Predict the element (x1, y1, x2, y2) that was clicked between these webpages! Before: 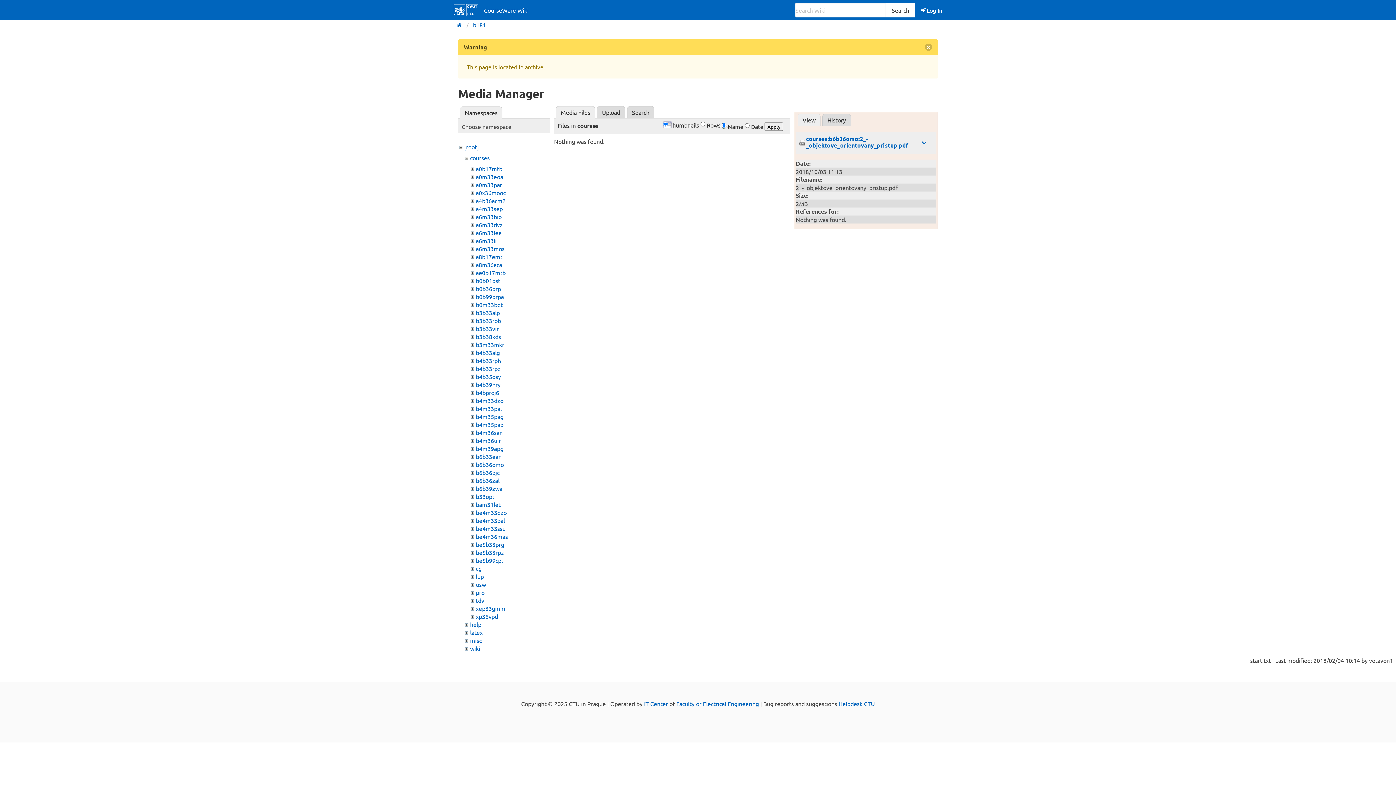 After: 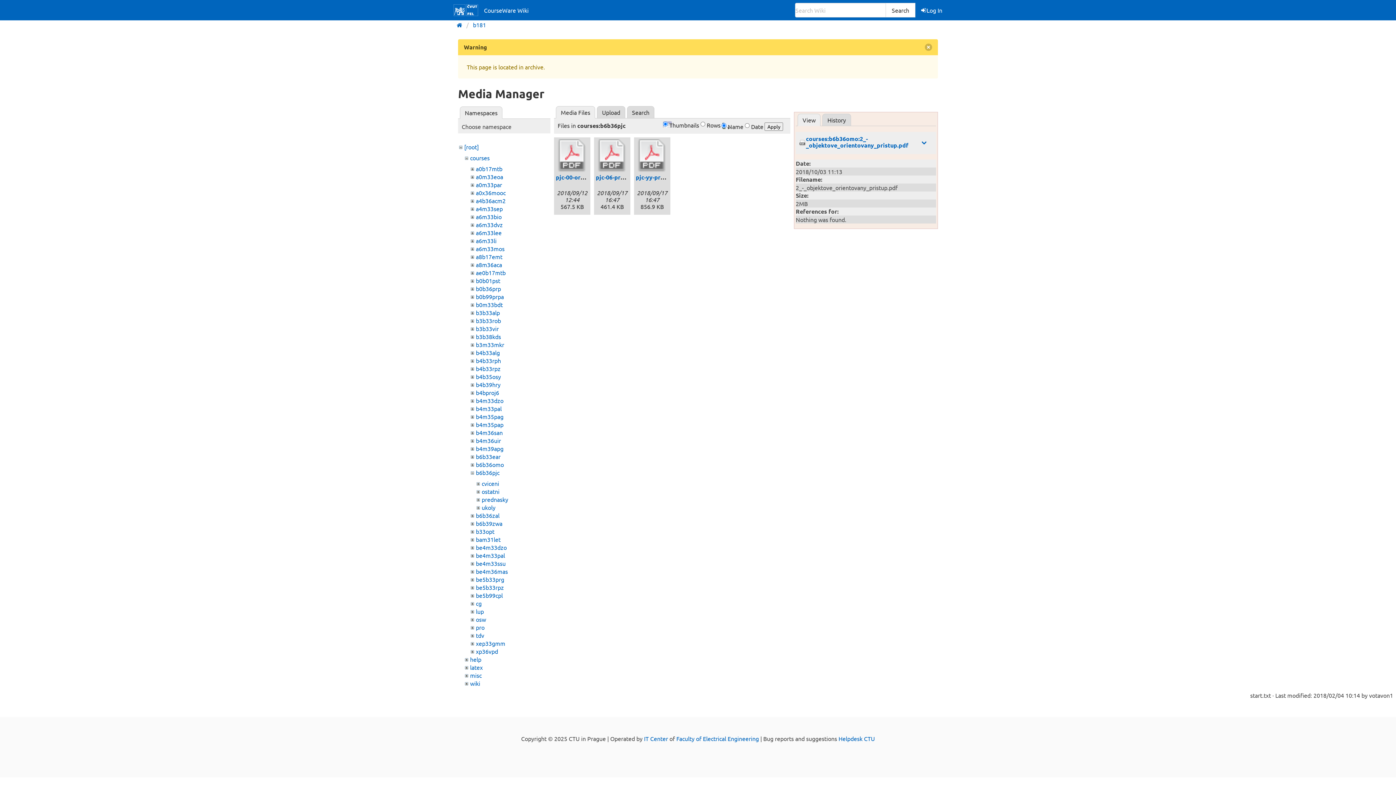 Action: label: b6b36pjc bbox: (475, 468, 499, 476)